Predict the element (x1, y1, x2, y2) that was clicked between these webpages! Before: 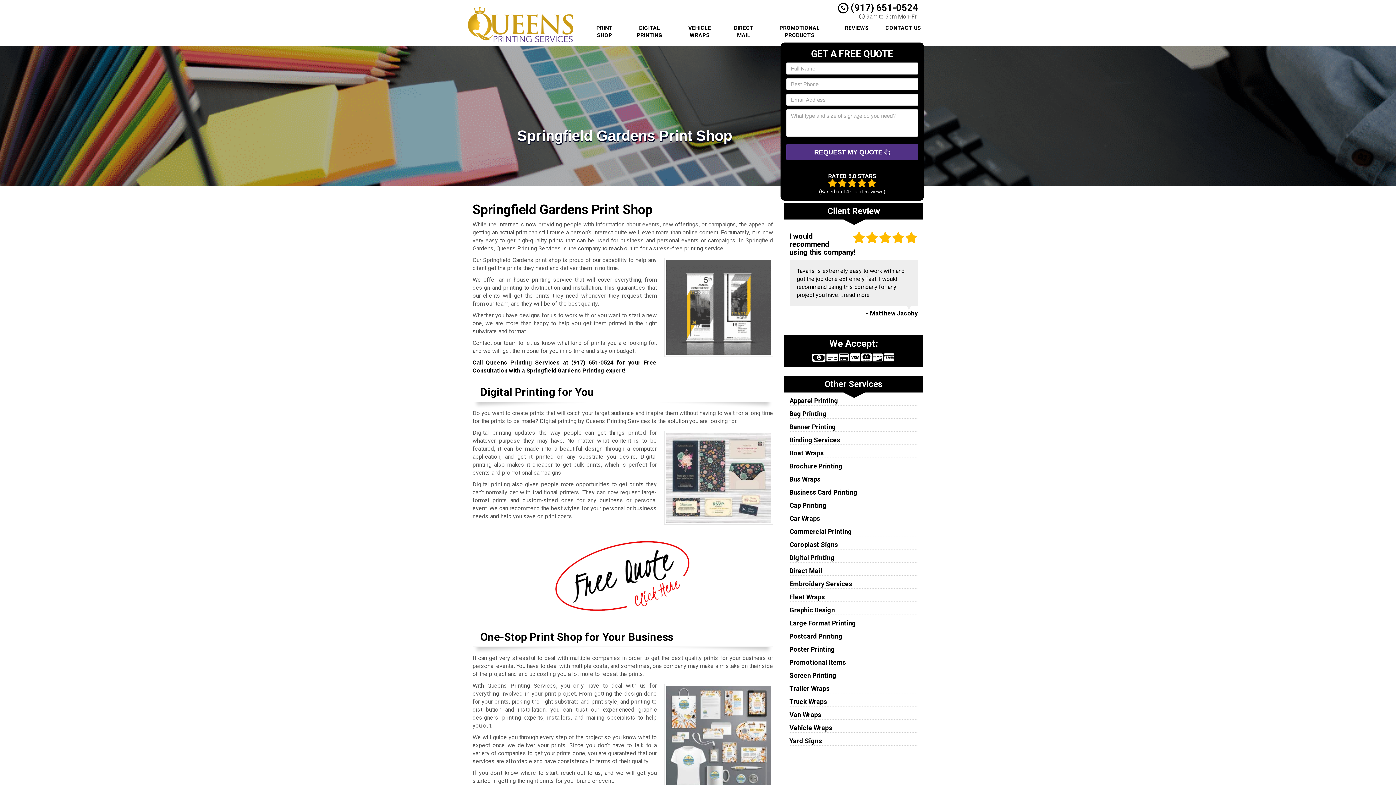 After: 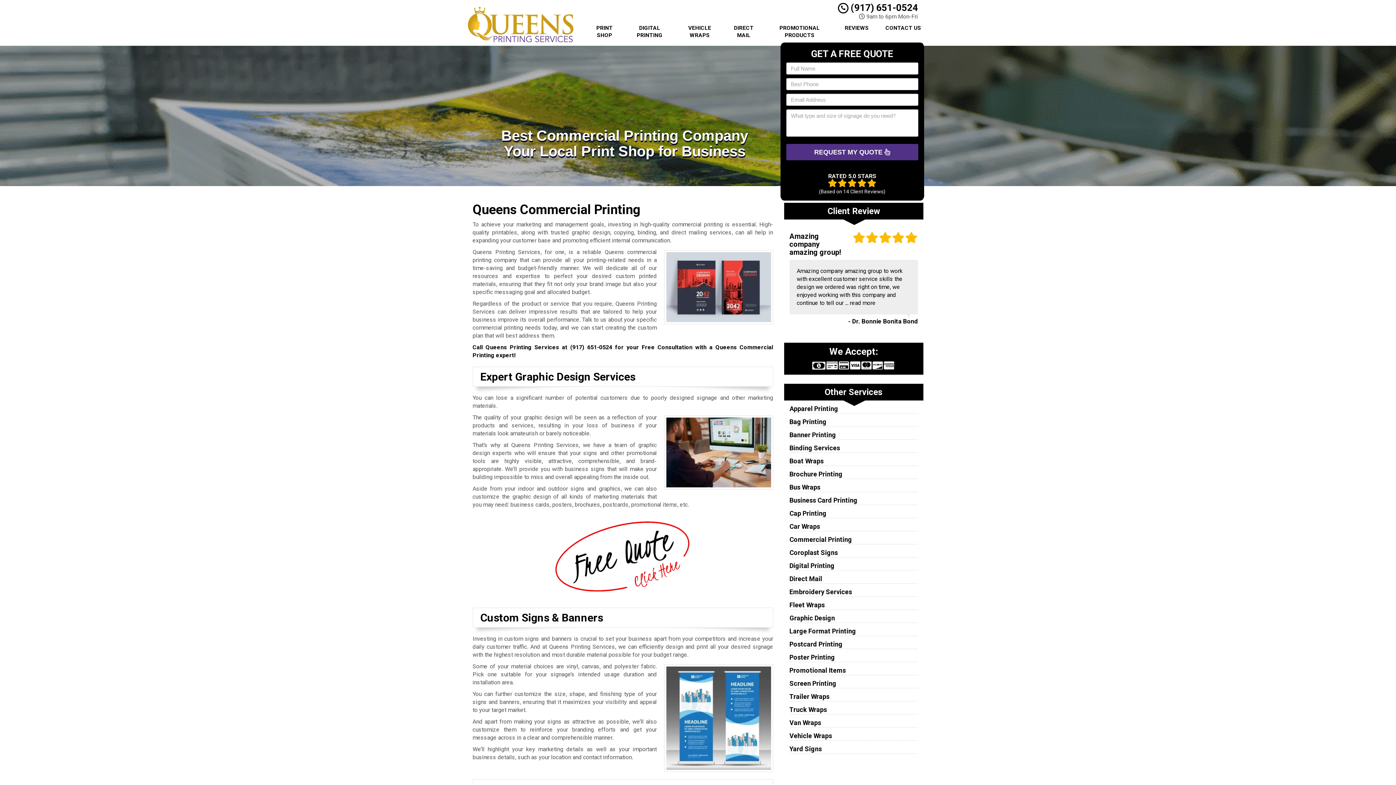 Action: bbox: (789, 528, 852, 535) label: Commercial Printing